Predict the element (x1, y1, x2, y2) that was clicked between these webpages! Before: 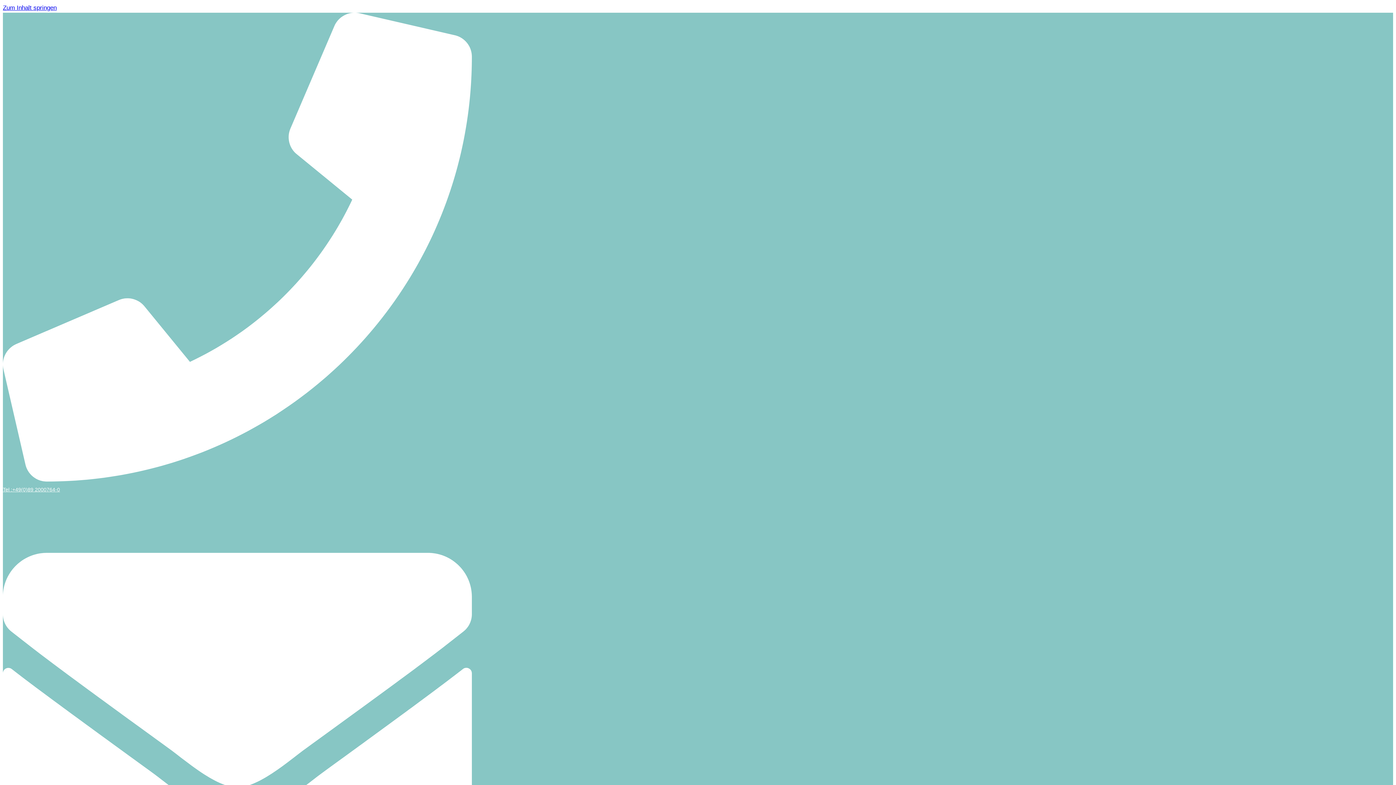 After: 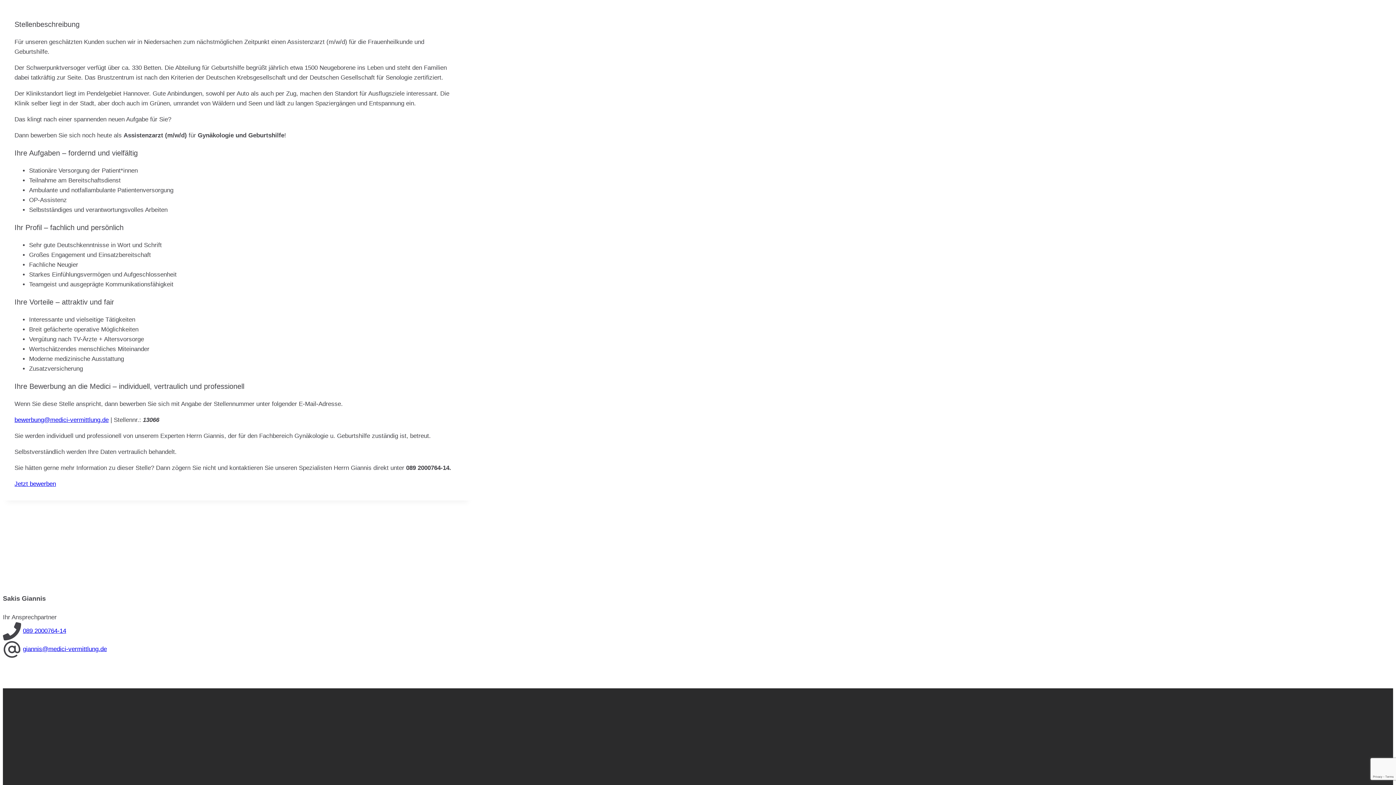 Action: bbox: (2, 4, 56, 11) label: Zum Inhalt springen